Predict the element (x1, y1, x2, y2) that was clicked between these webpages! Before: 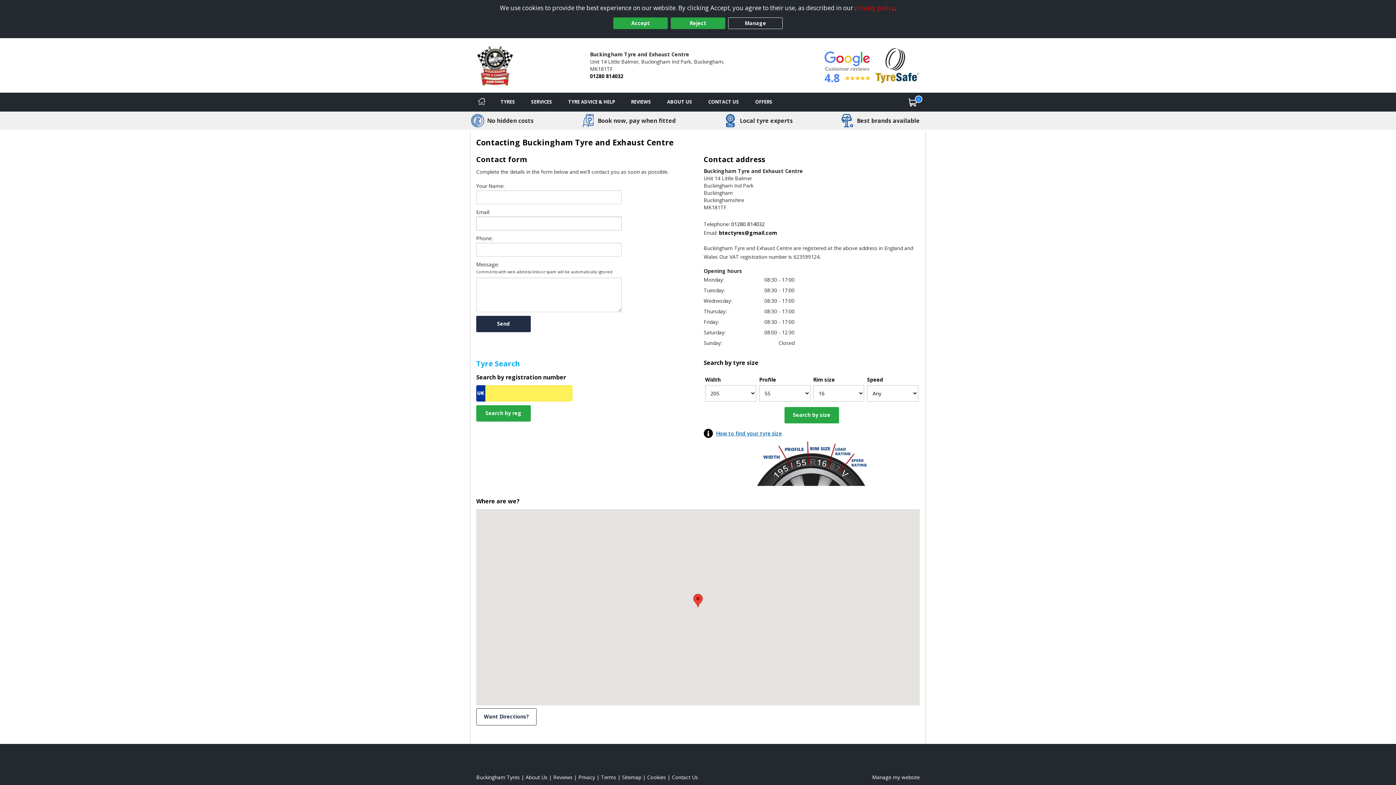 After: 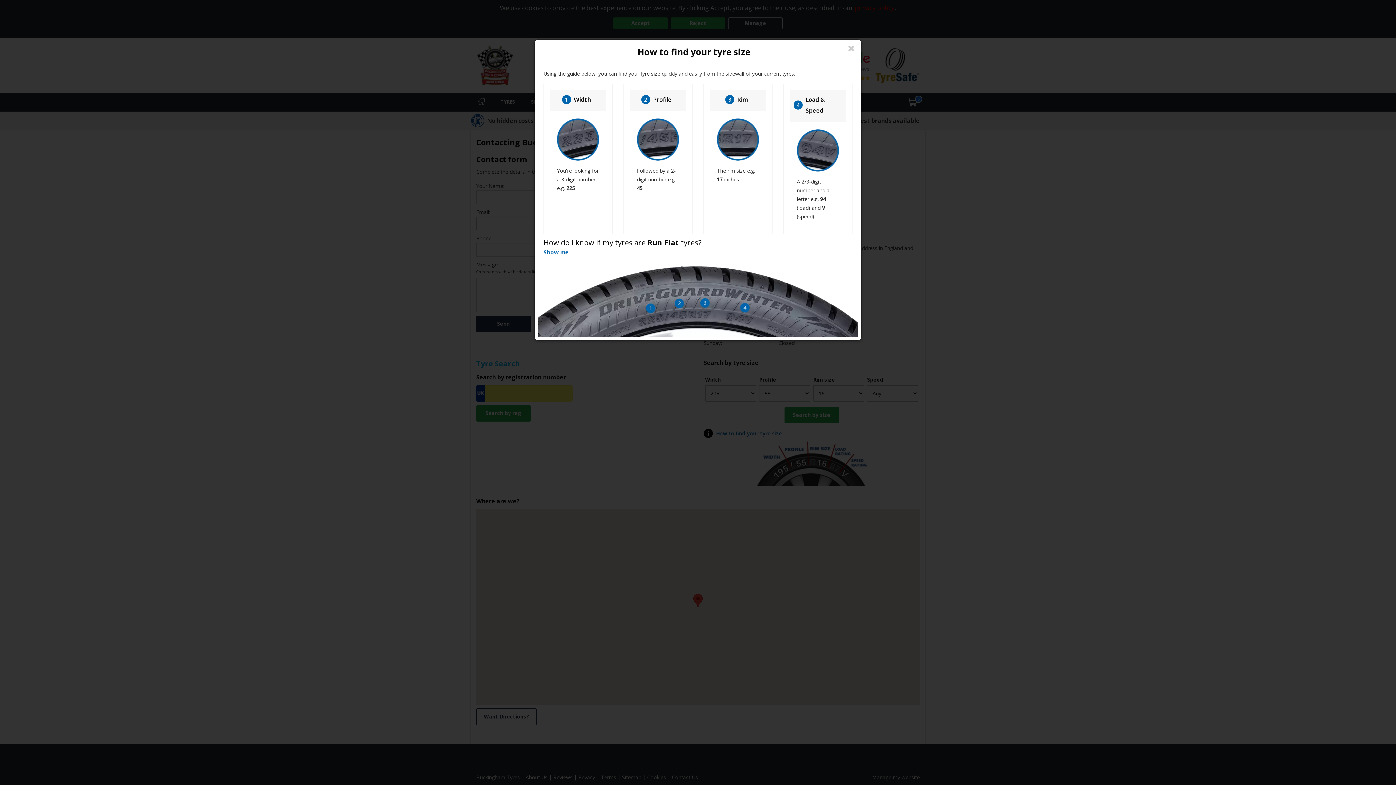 Action: bbox: (703, 430, 782, 436) label: How to find your tyre size